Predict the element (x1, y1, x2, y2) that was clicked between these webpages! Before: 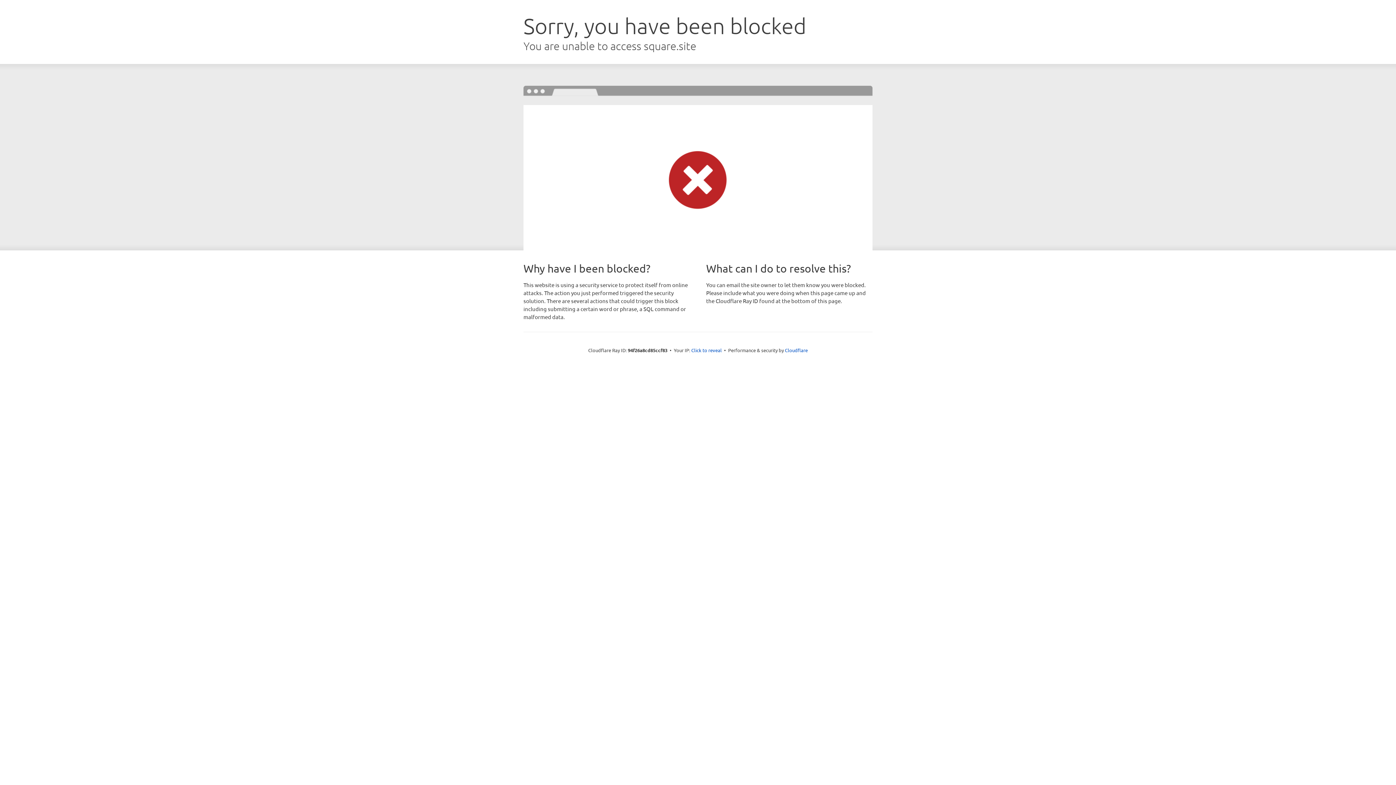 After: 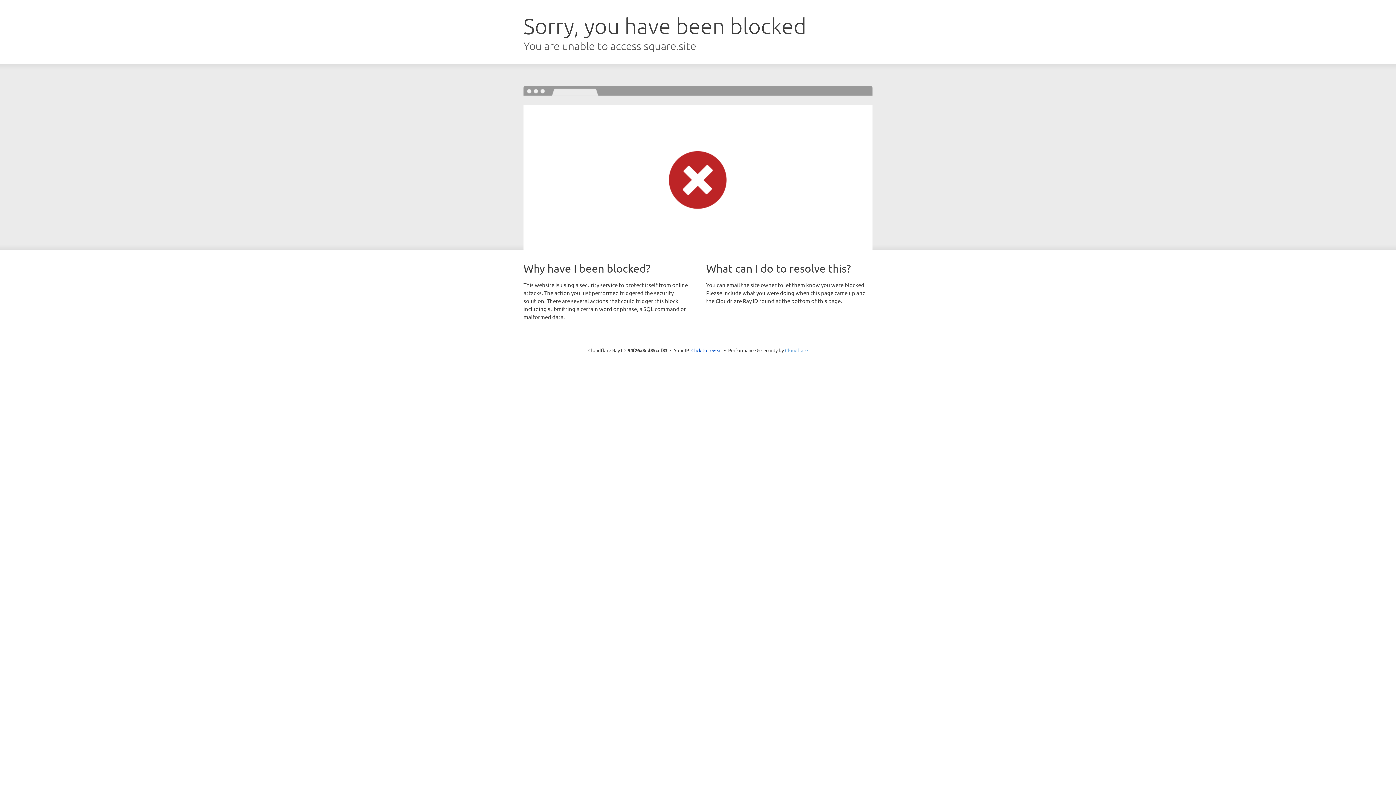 Action: bbox: (785, 347, 808, 353) label: Cloudflare